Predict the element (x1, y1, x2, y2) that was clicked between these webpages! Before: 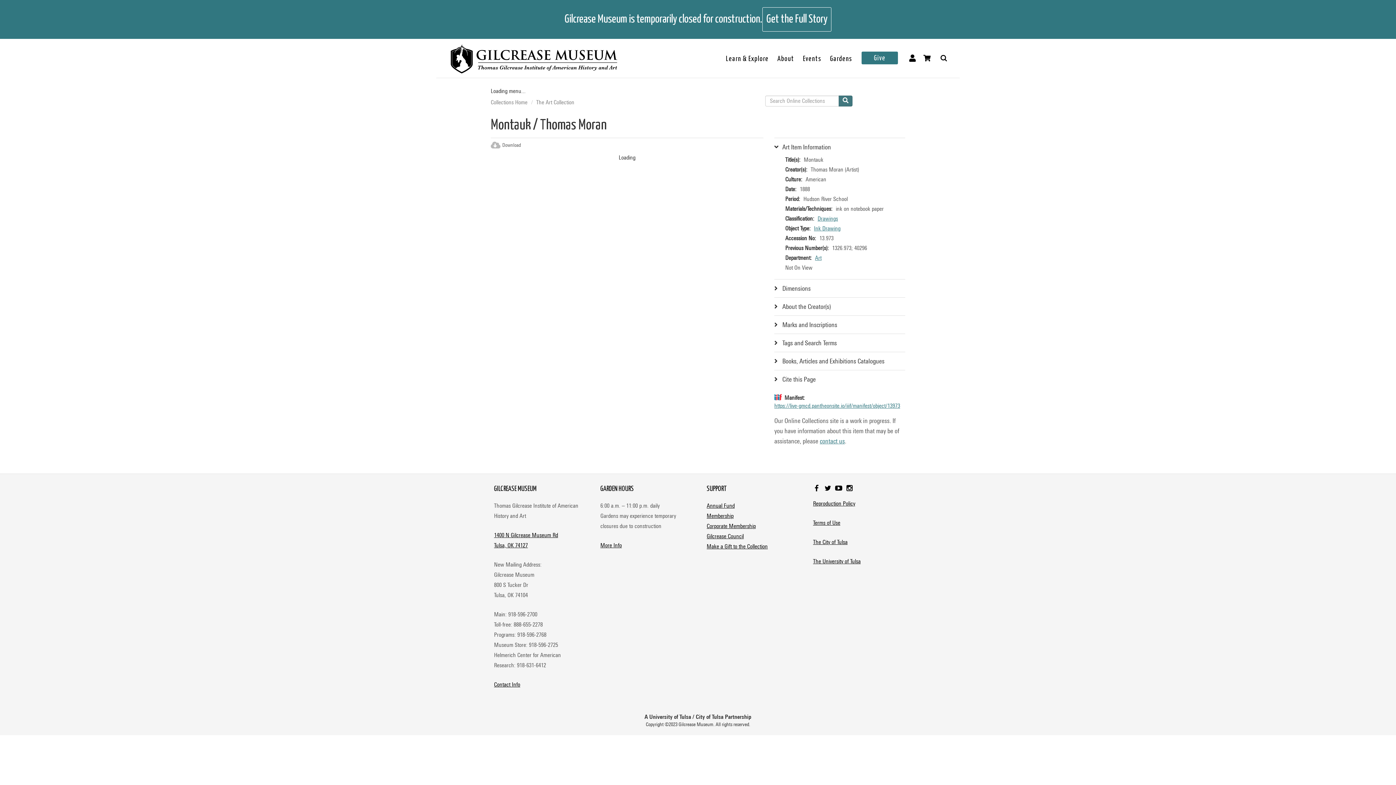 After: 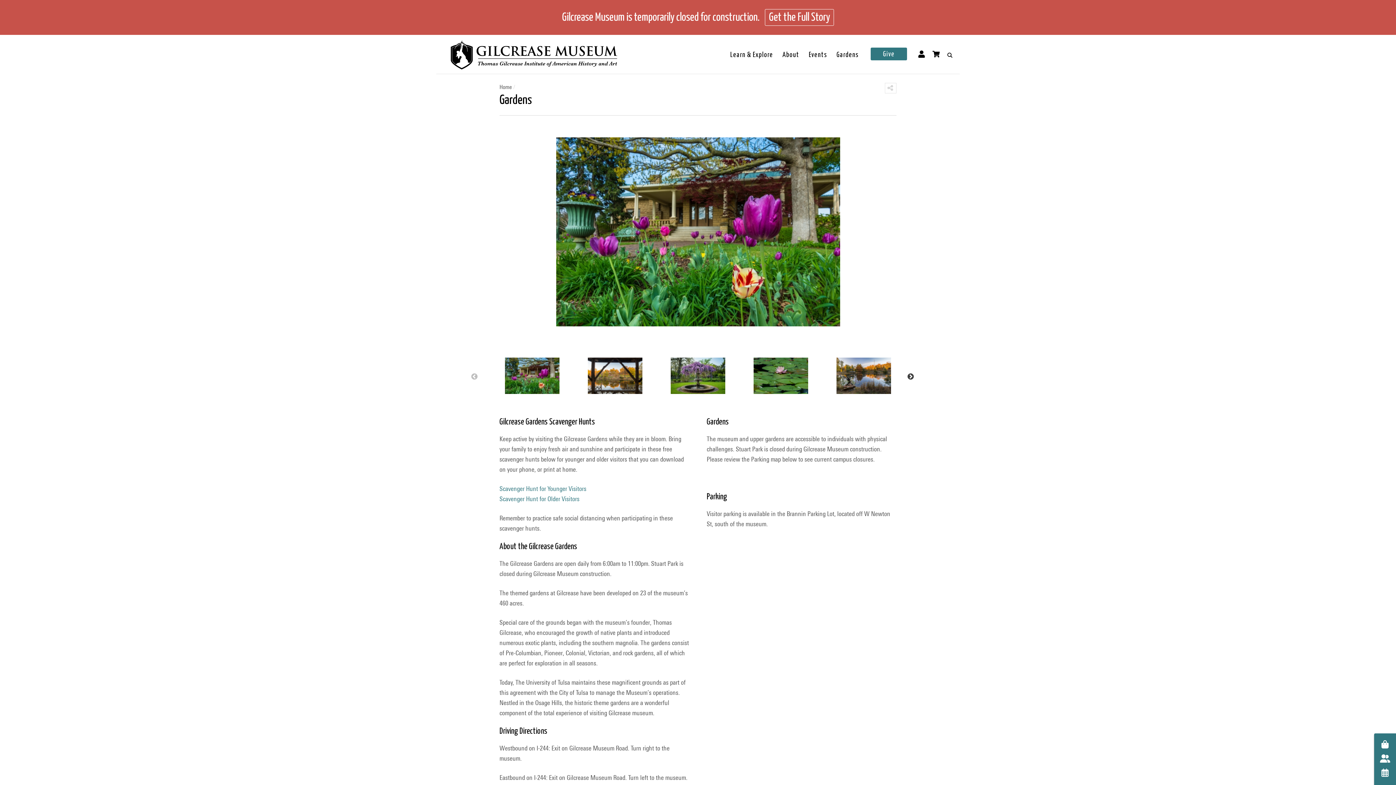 Action: bbox: (825, 40, 856, 77) label: Gardens